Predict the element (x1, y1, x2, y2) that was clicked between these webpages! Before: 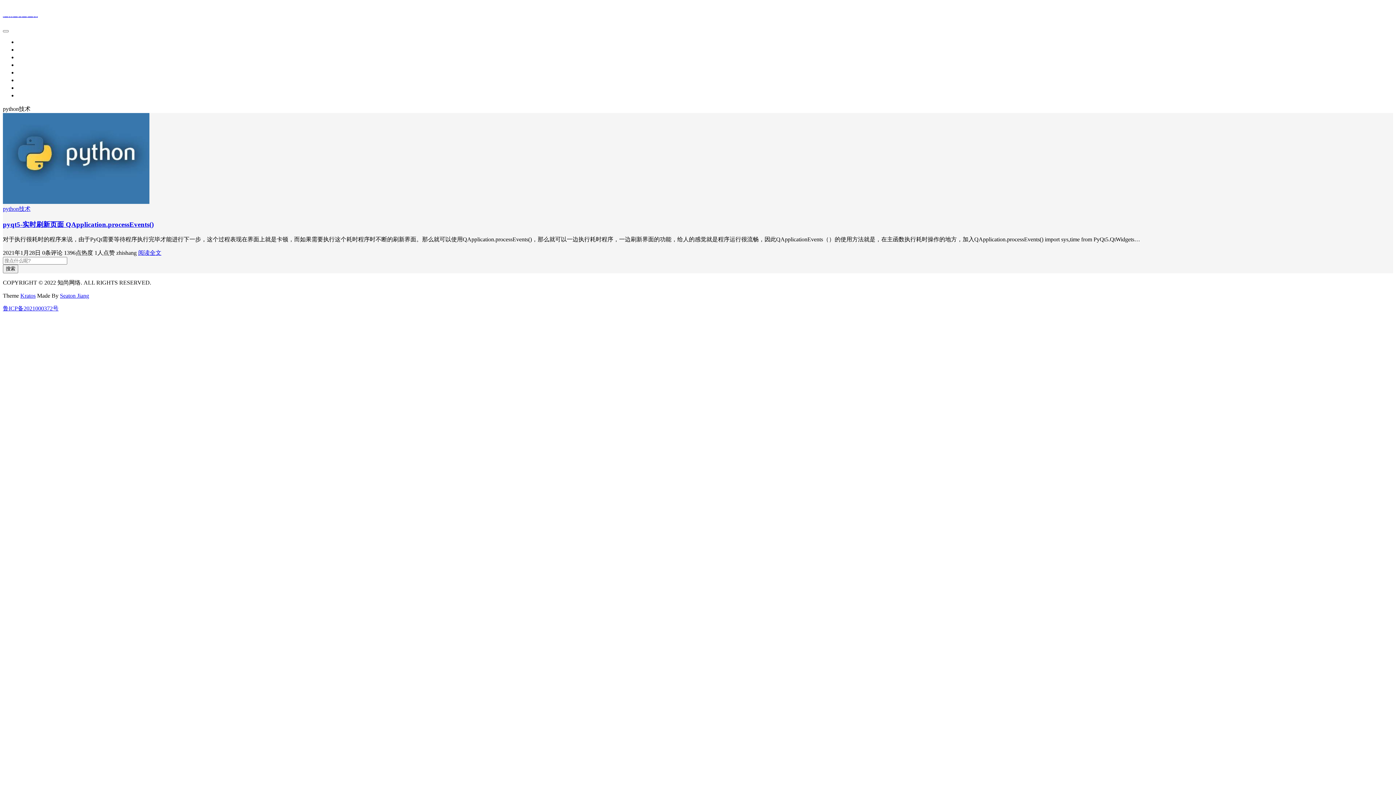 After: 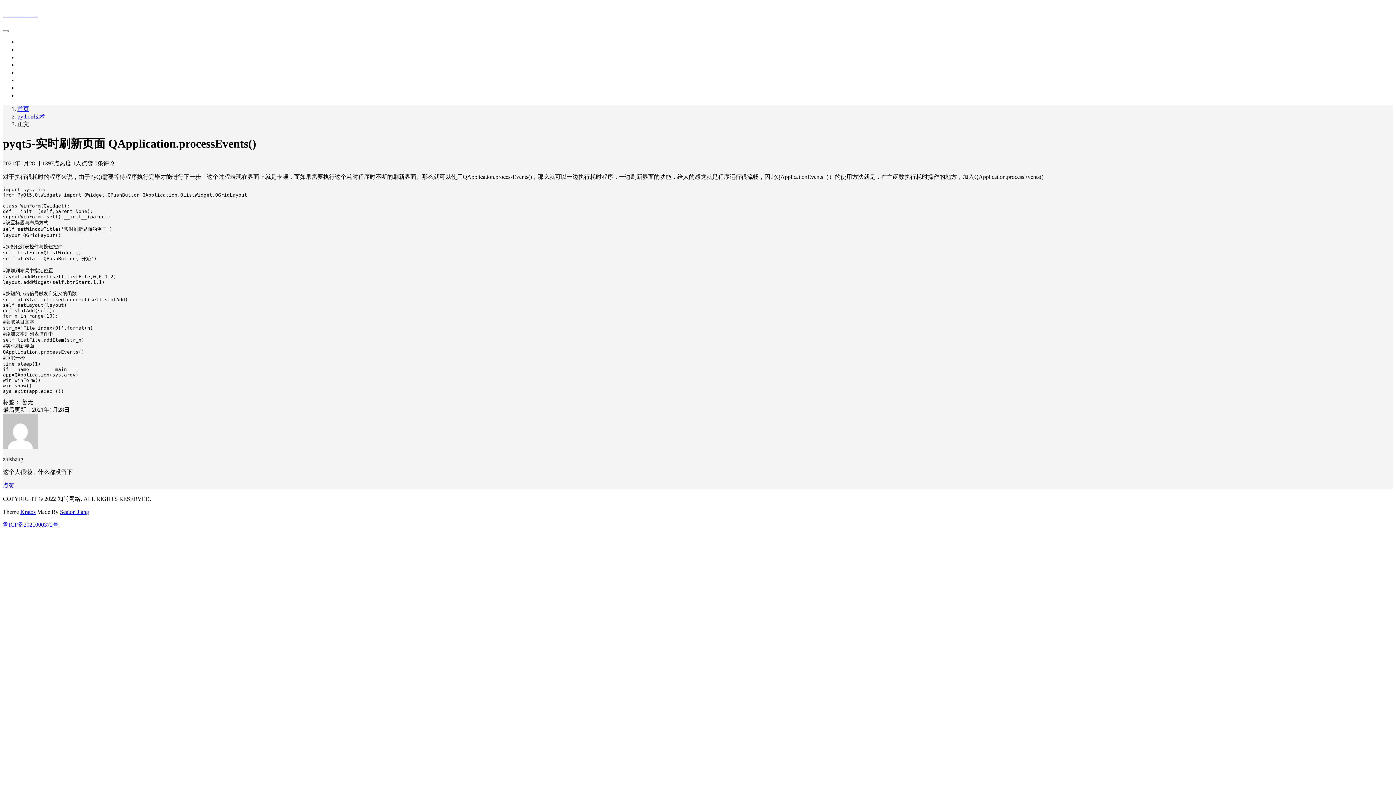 Action: bbox: (2, 220, 153, 228) label: pyqt5-实时刷新页面 QApplication.processEvents()